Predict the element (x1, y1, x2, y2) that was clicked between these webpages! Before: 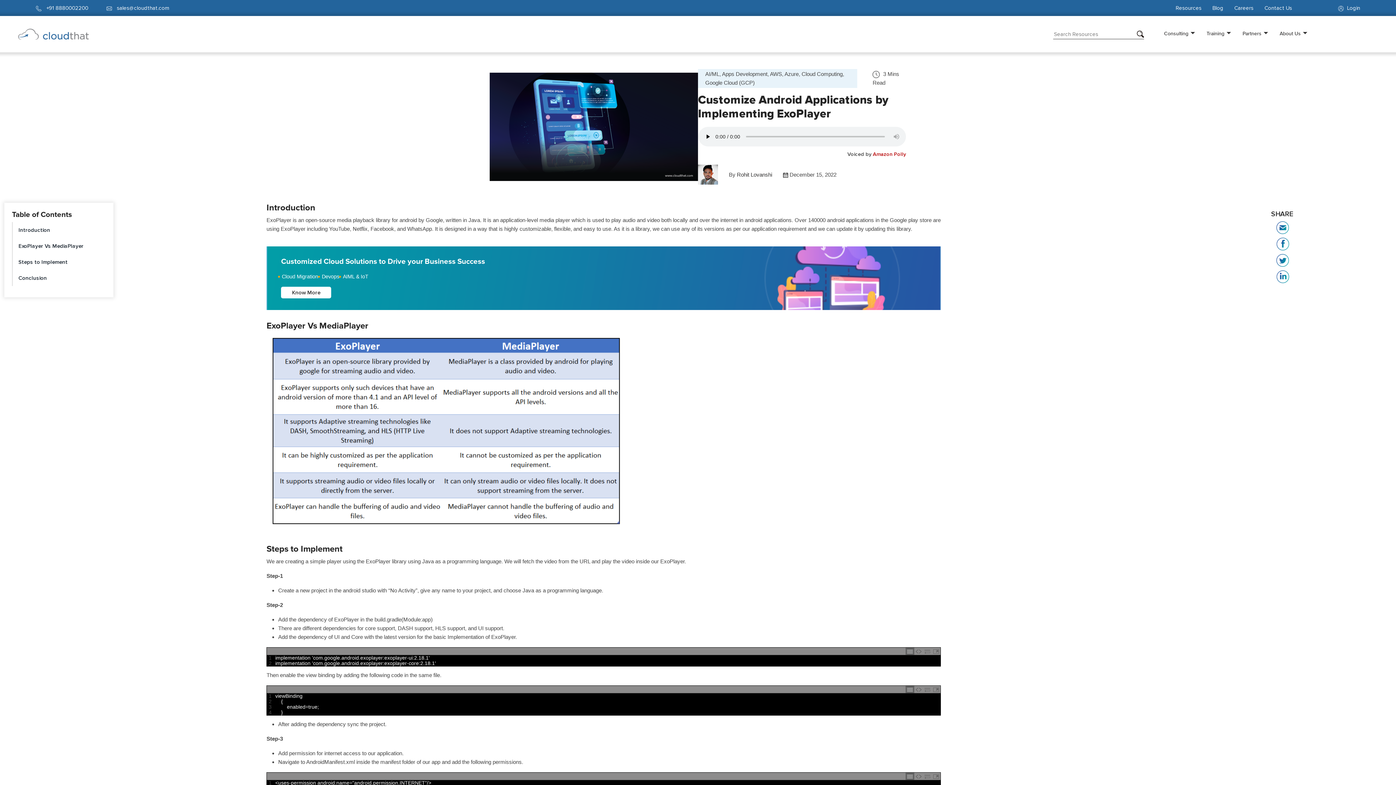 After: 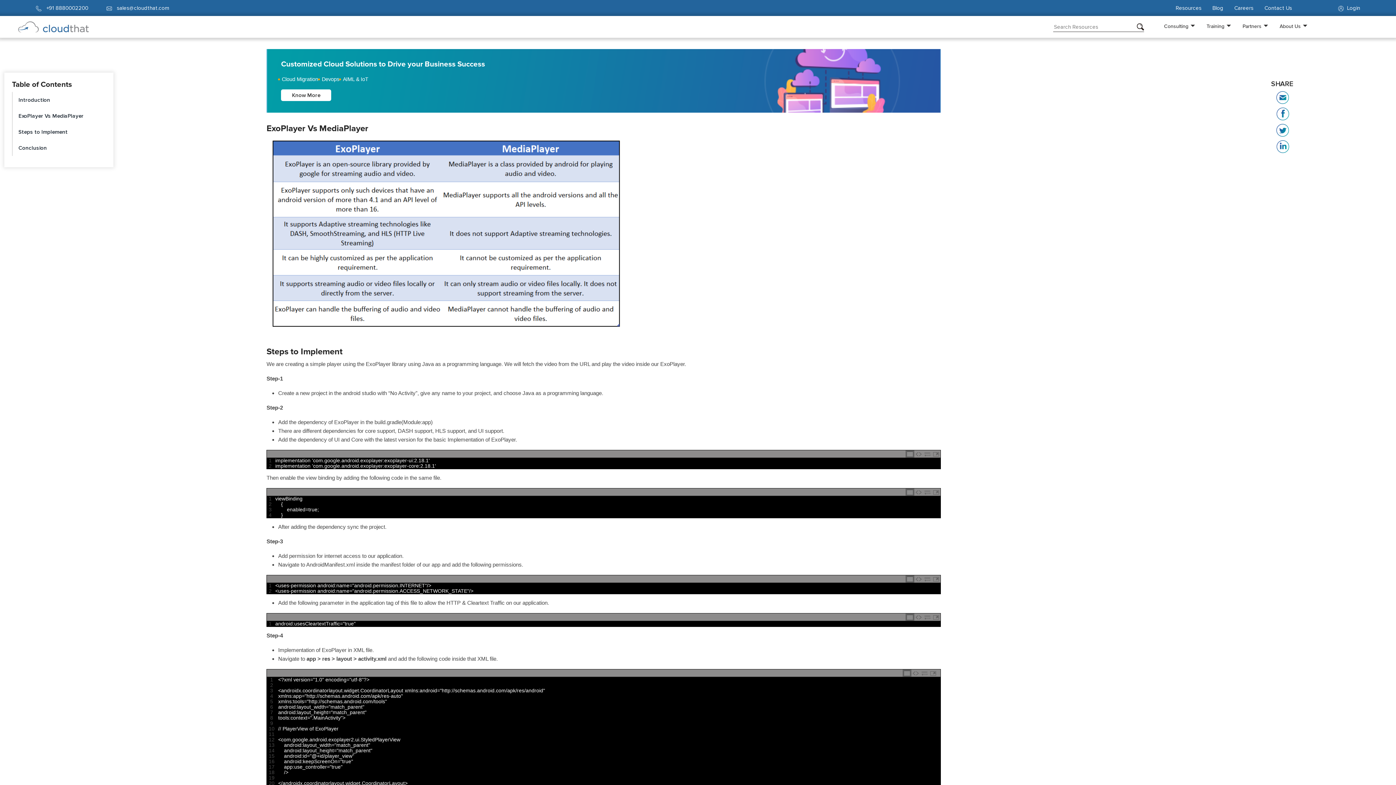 Action: label: ExoPlayer Vs MediaPlayer bbox: (12, 238, 109, 254)